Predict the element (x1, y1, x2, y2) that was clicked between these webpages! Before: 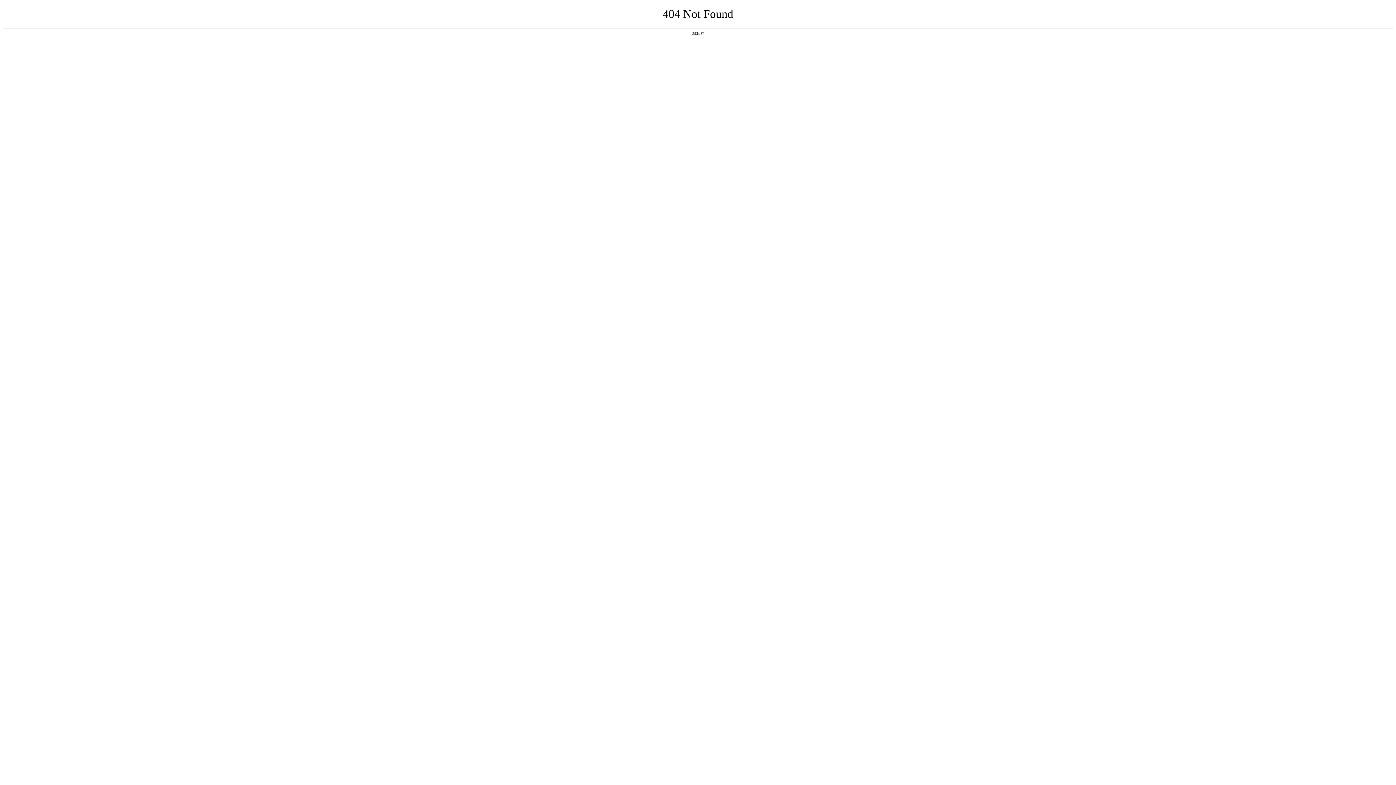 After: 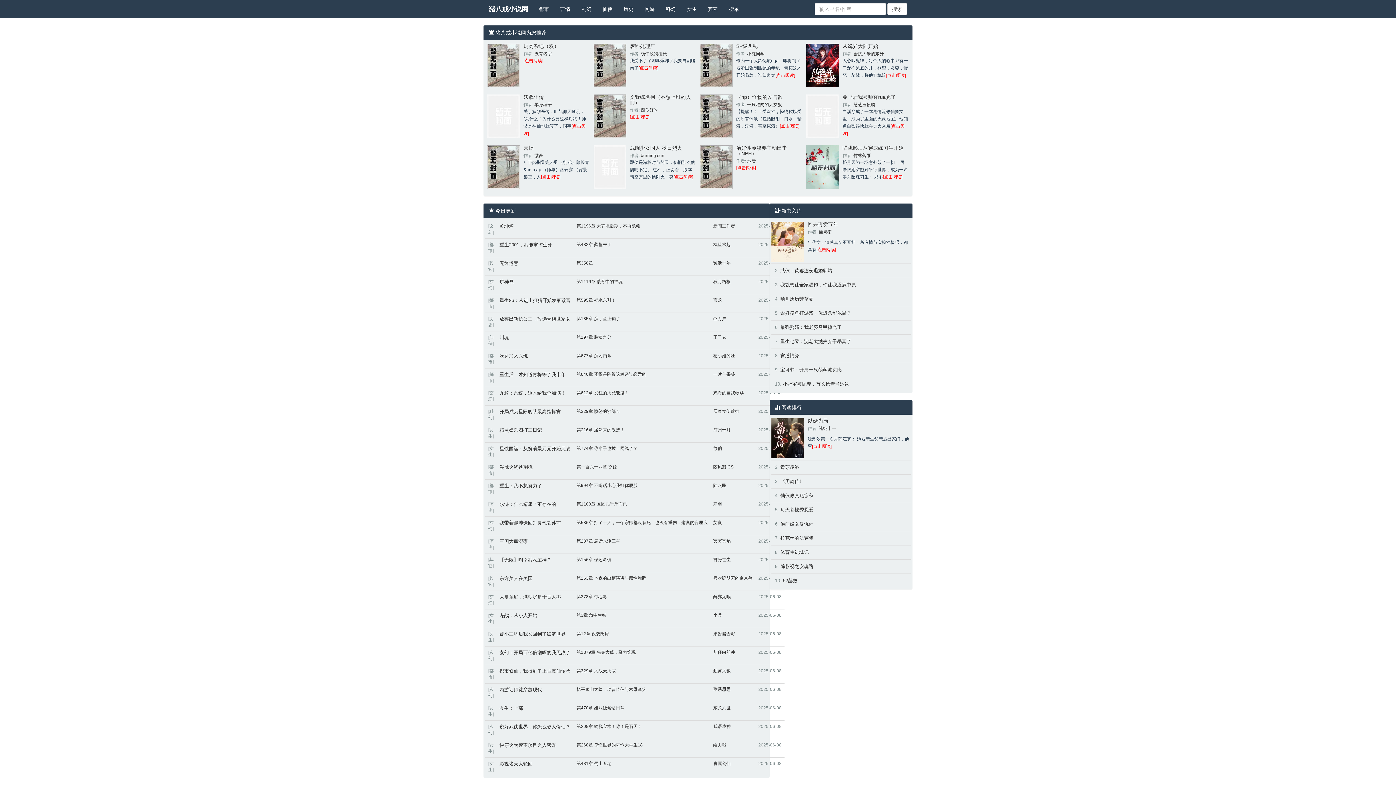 Action: bbox: (692, 31, 704, 35) label: 返回首页